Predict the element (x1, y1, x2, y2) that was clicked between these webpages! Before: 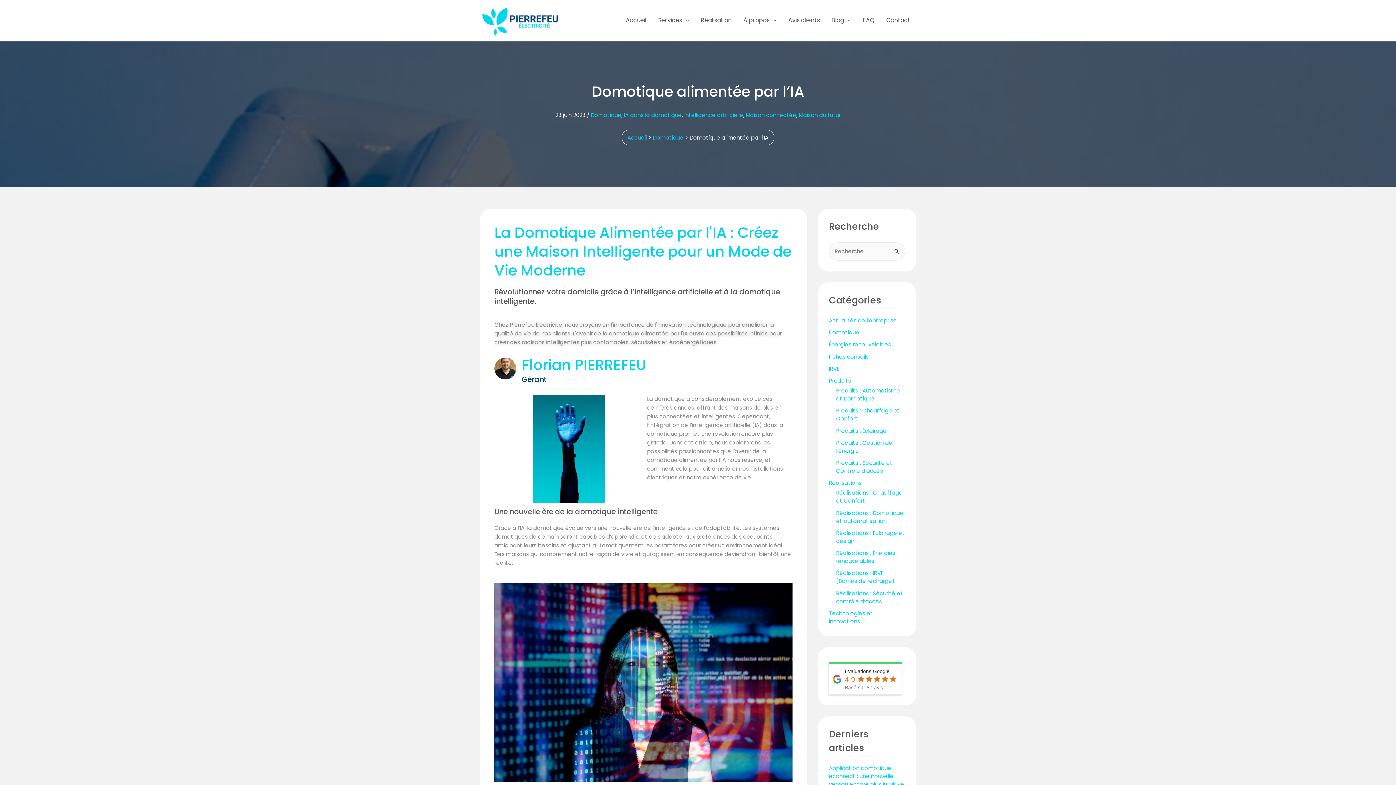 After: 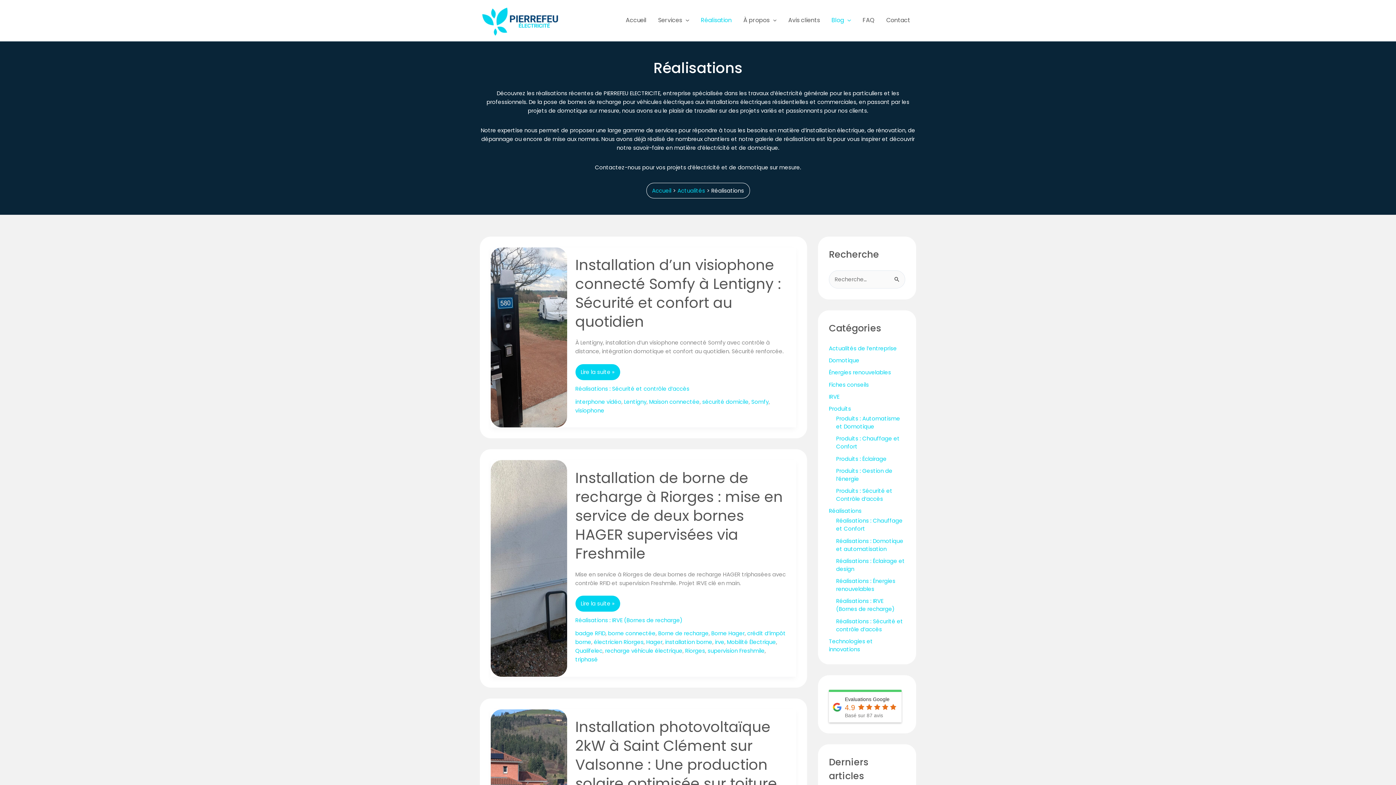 Action: label: Réalisation bbox: (695, 5, 737, 35)